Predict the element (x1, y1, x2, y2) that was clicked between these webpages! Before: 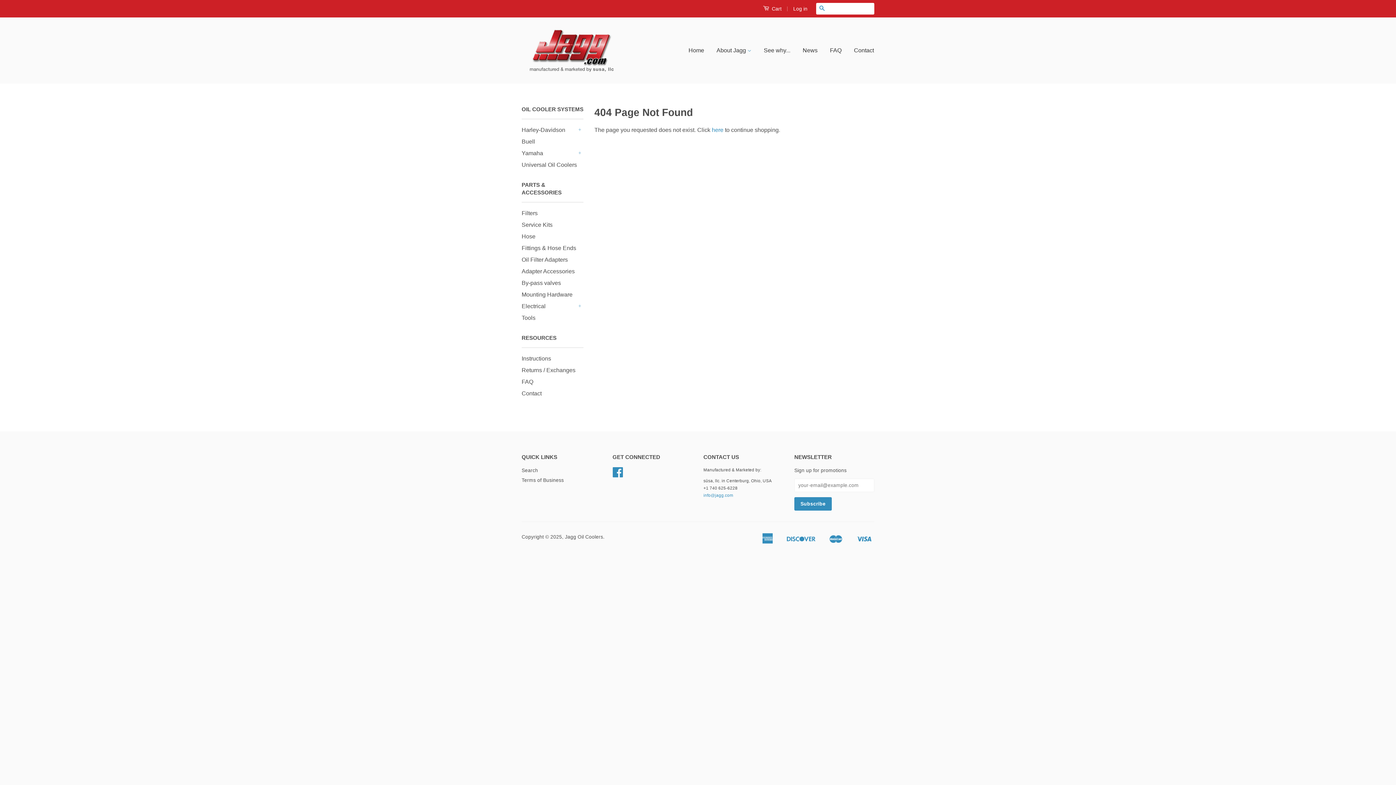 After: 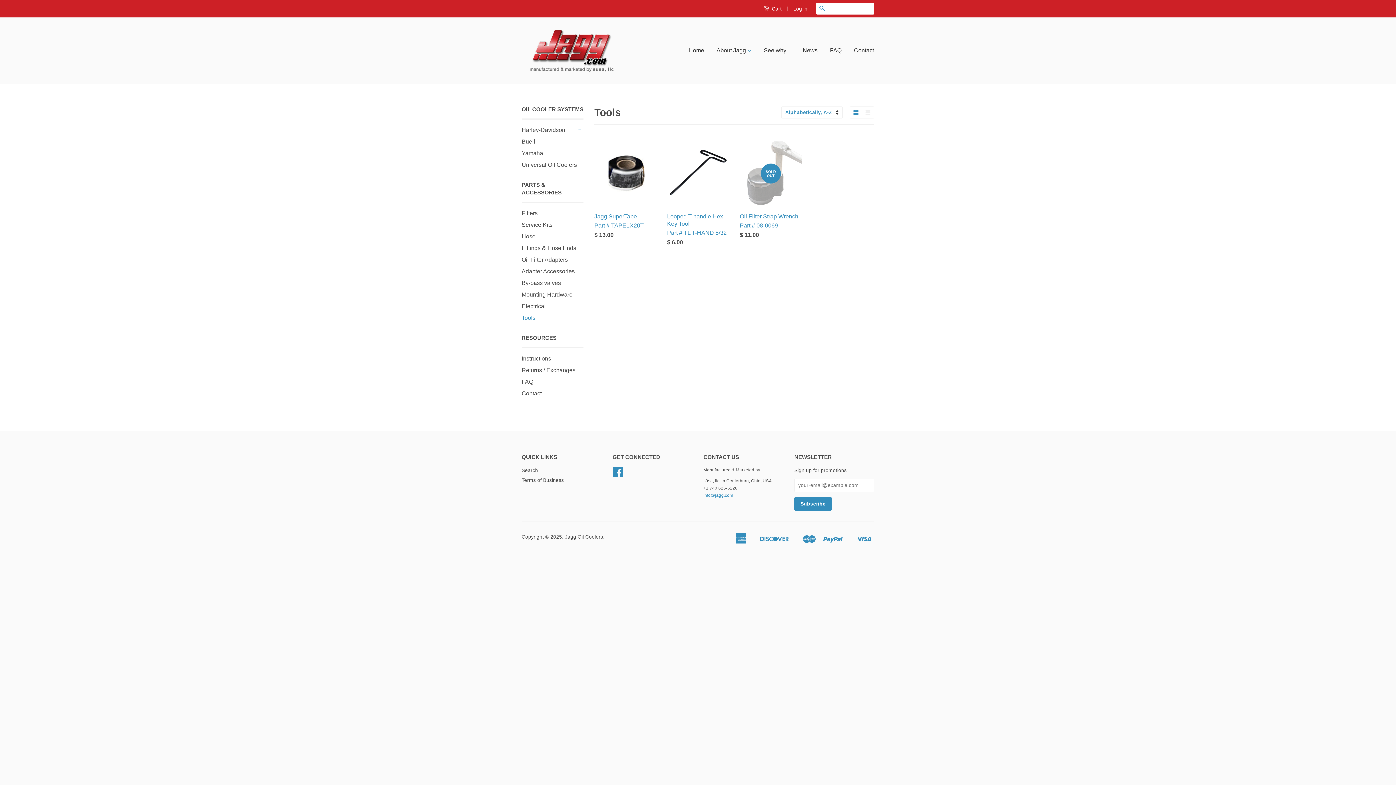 Action: label: Tools bbox: (521, 314, 535, 321)